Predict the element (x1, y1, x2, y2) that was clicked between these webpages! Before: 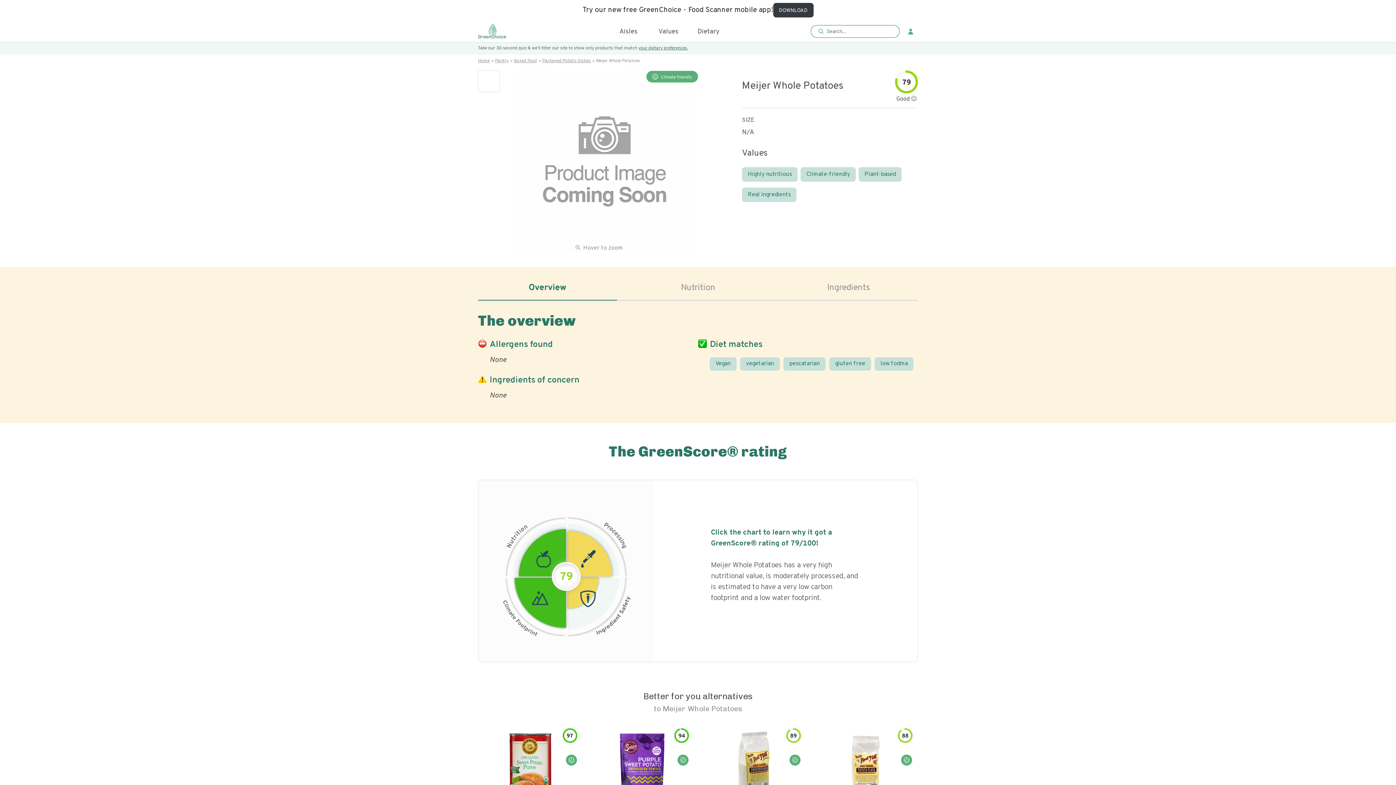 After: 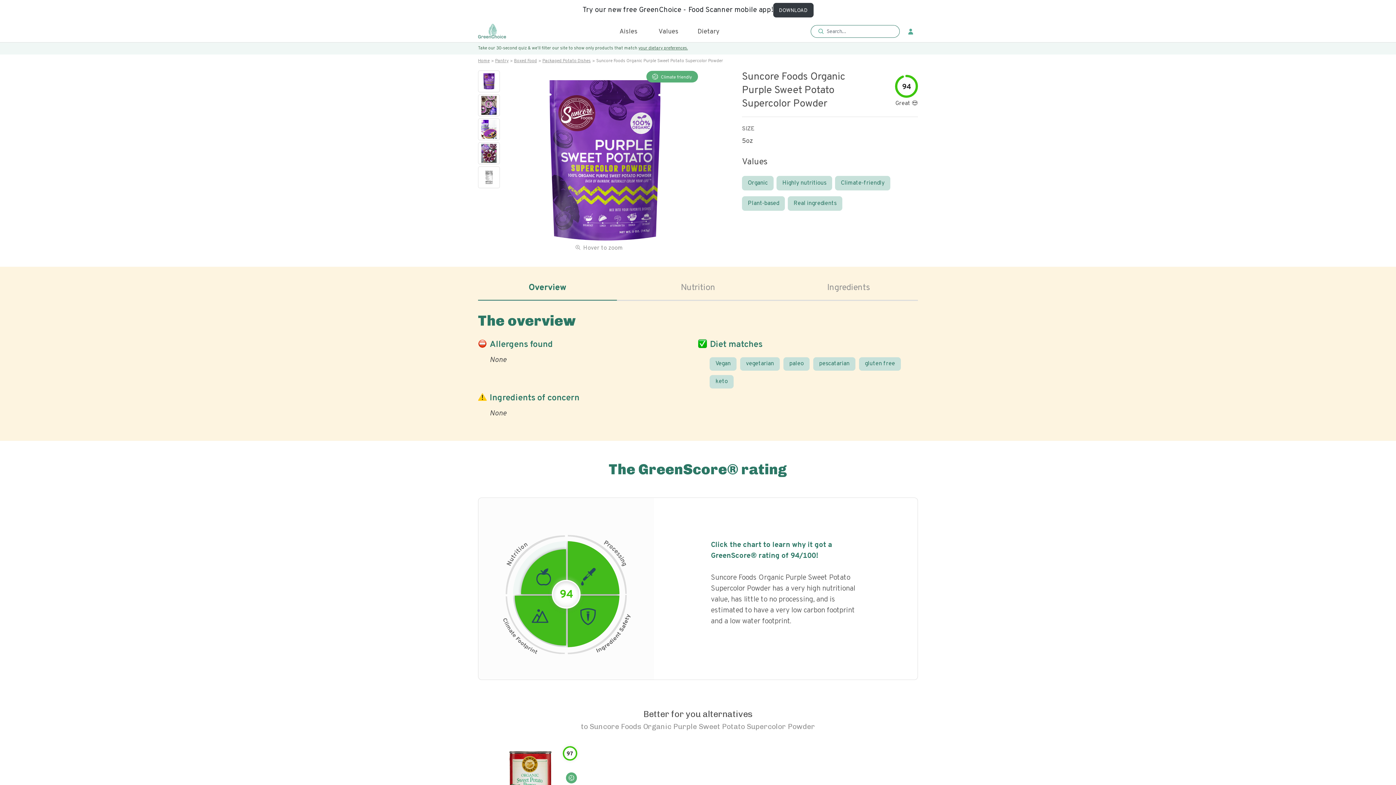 Action: bbox: (595, 730, 689, 806)